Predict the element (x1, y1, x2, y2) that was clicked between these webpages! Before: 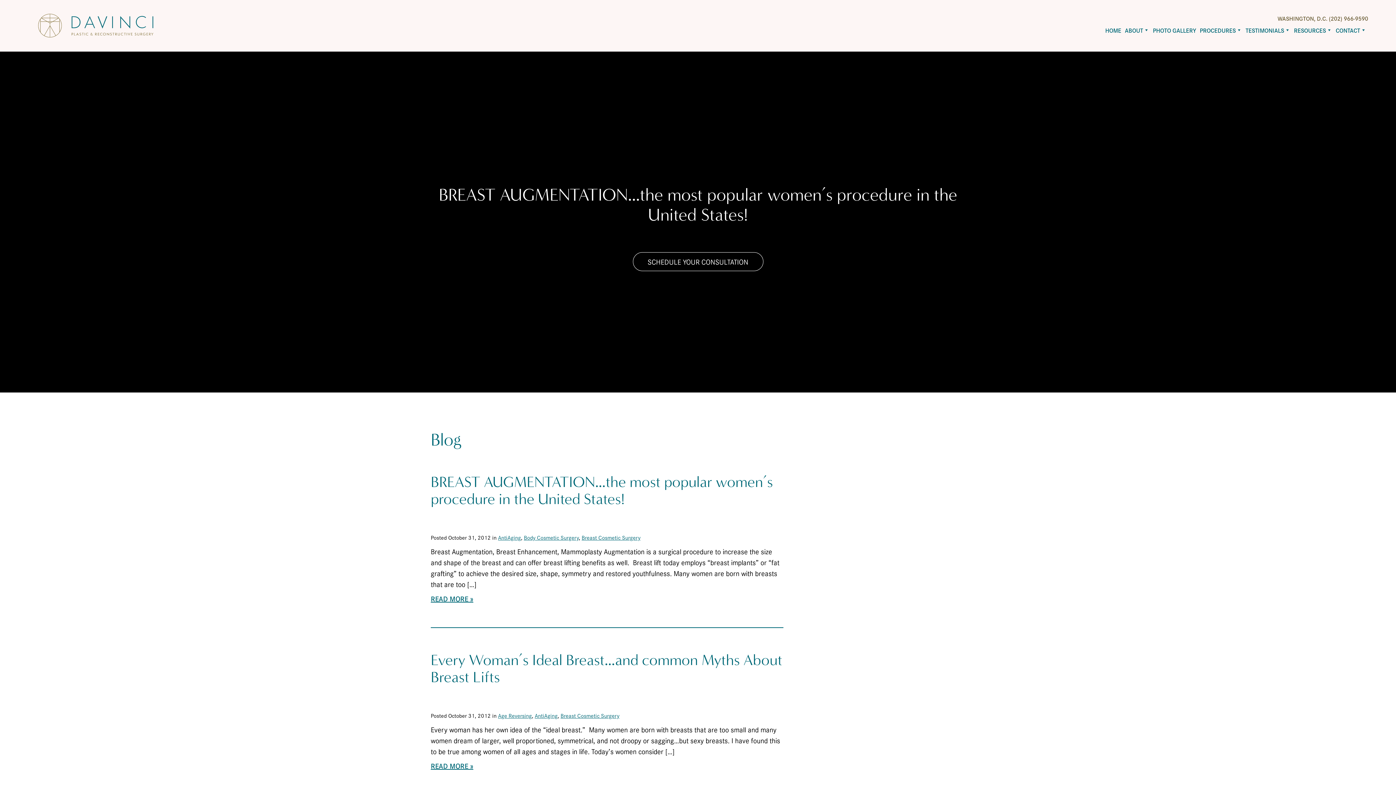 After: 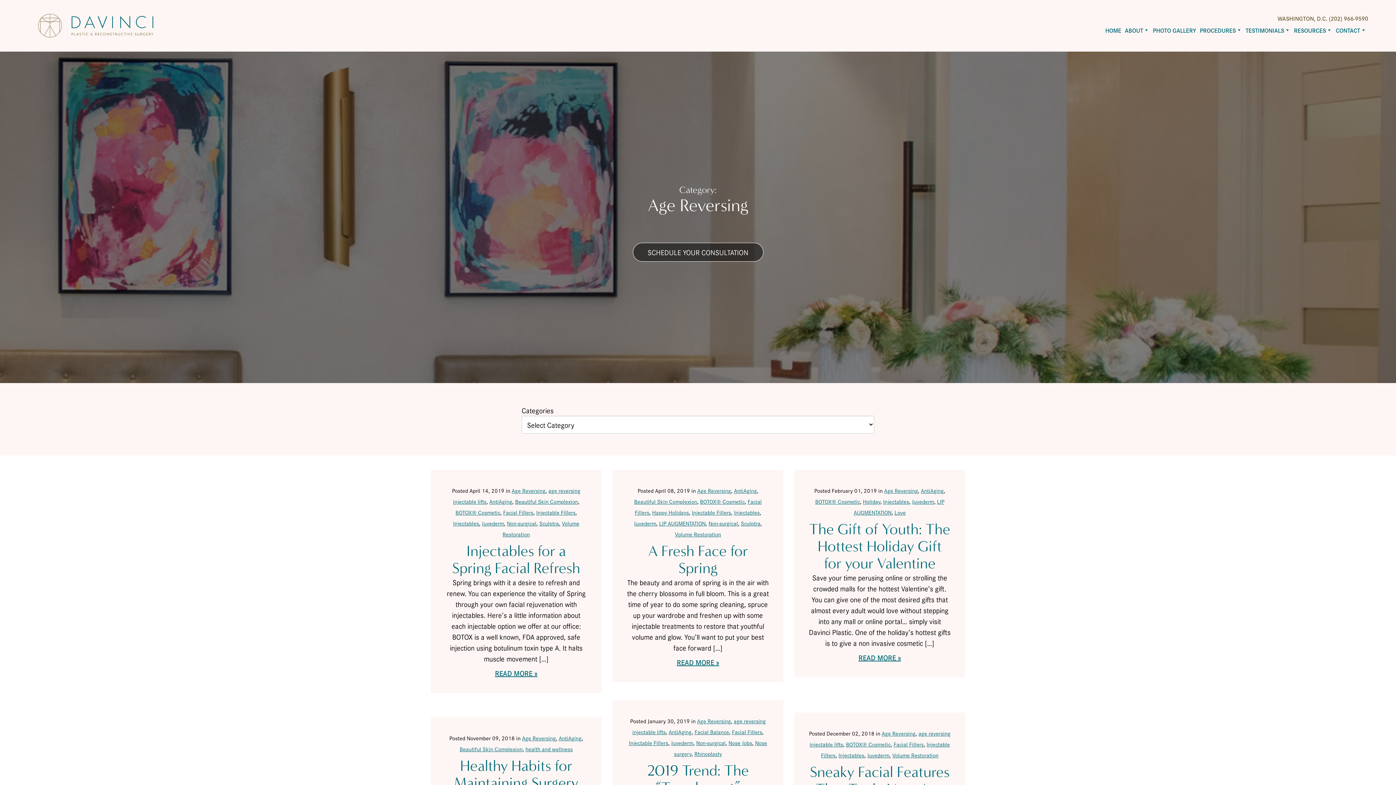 Action: bbox: (498, 711, 532, 719) label: Age Reversing